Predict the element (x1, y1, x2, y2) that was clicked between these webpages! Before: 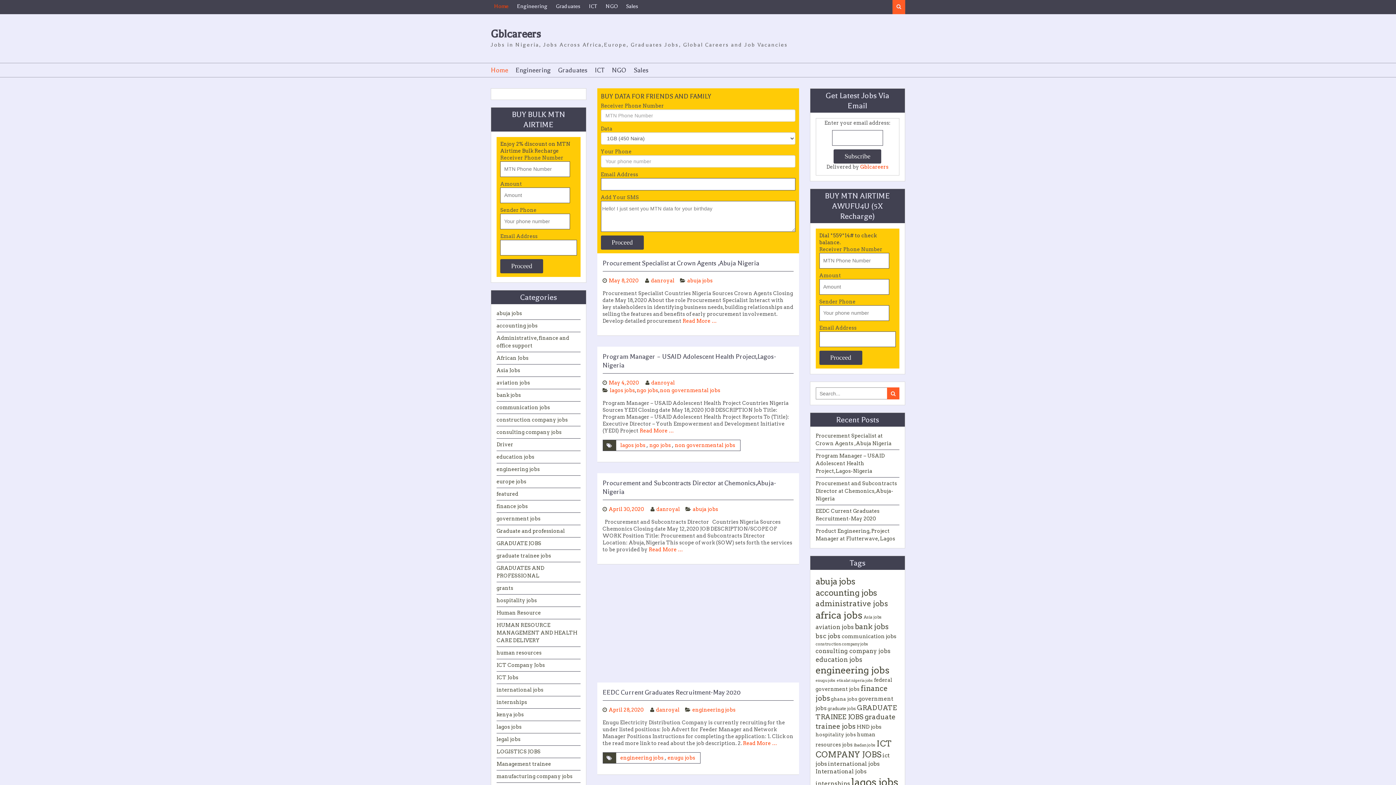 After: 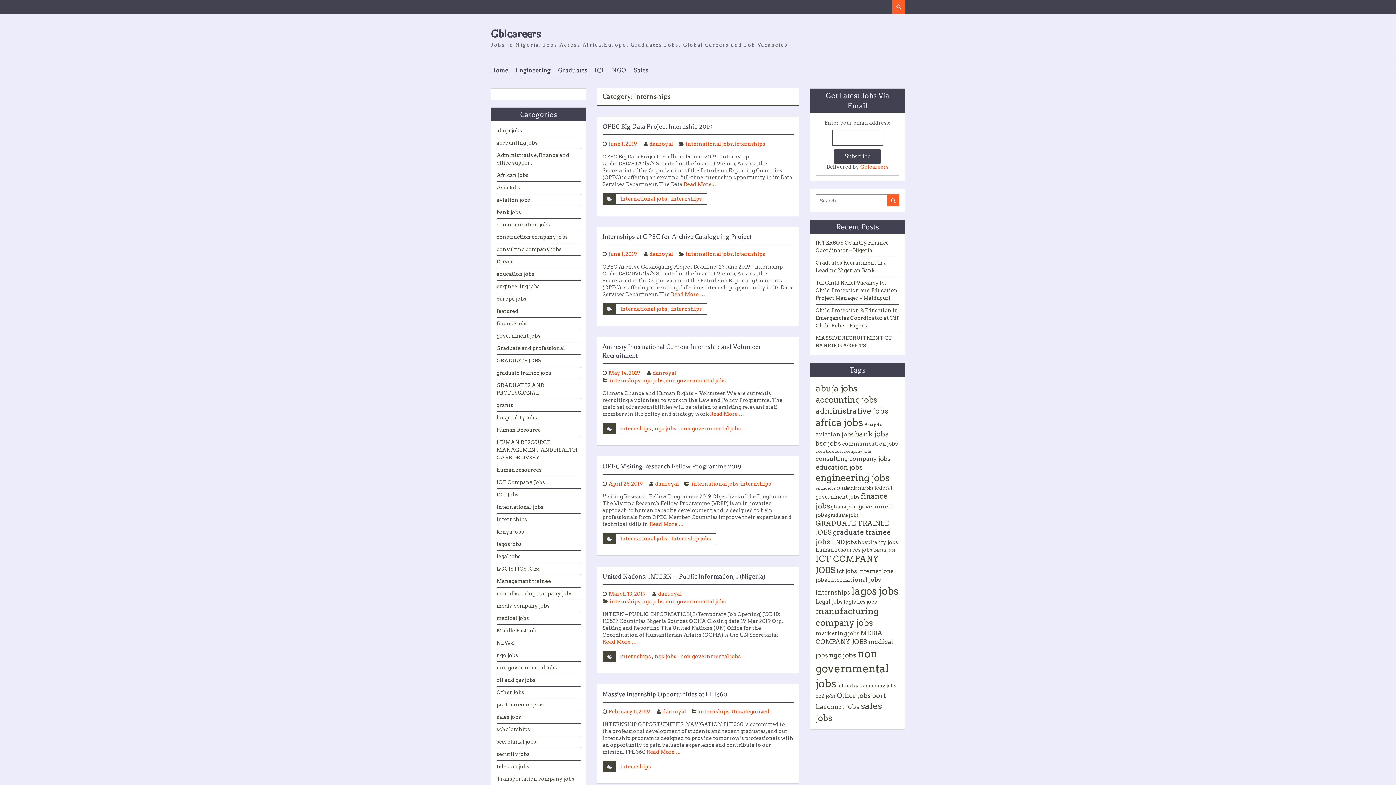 Action: label: internships bbox: (496, 699, 527, 705)